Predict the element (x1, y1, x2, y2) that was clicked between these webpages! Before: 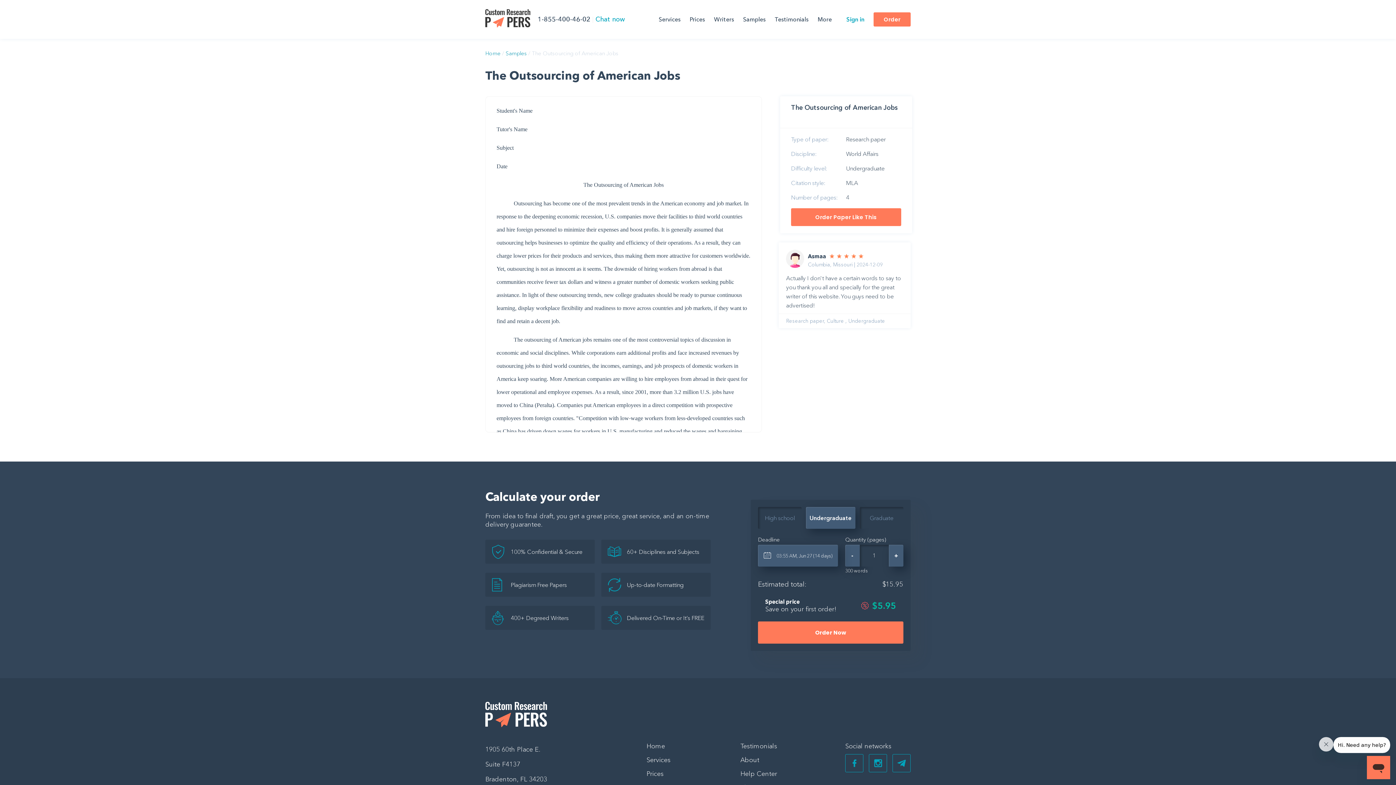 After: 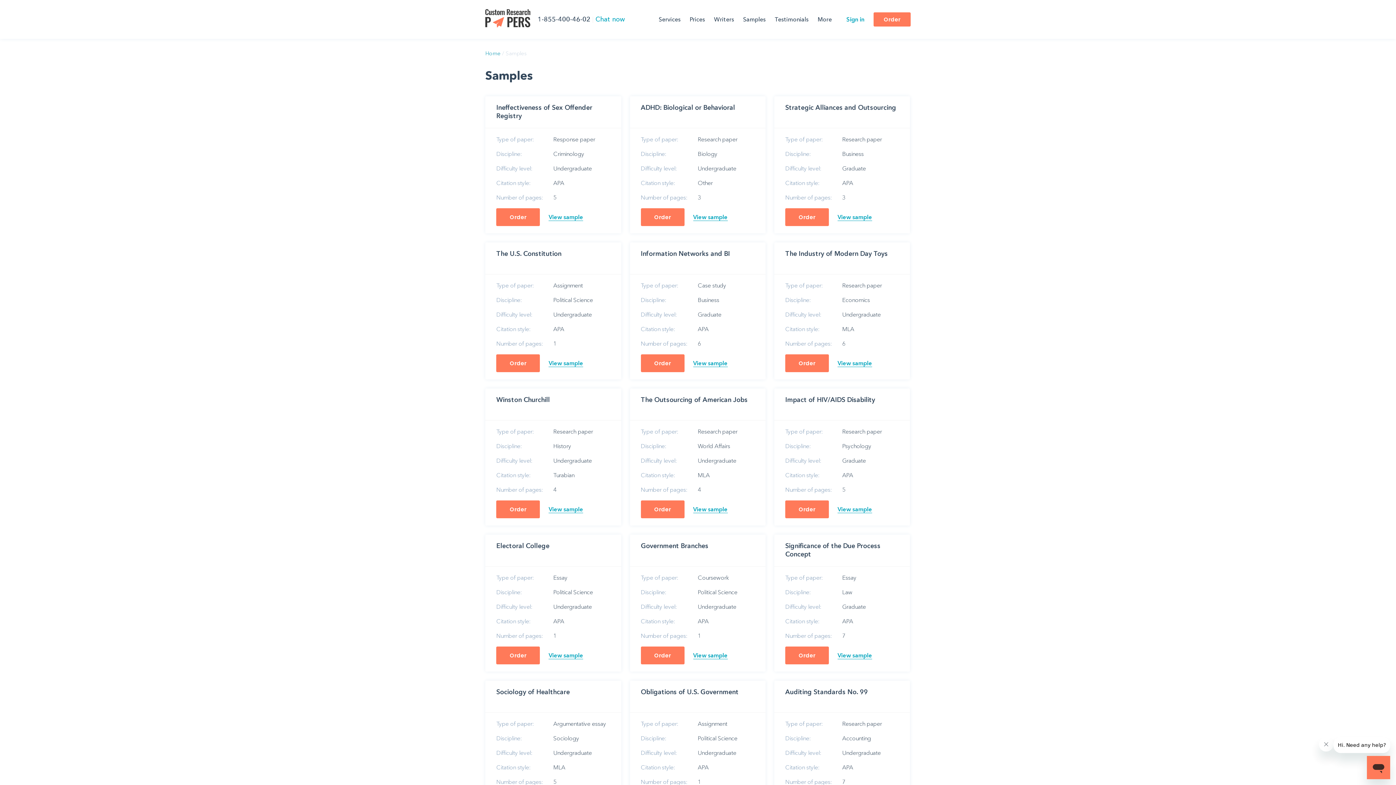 Action: bbox: (743, 15, 765, 22) label: Samples